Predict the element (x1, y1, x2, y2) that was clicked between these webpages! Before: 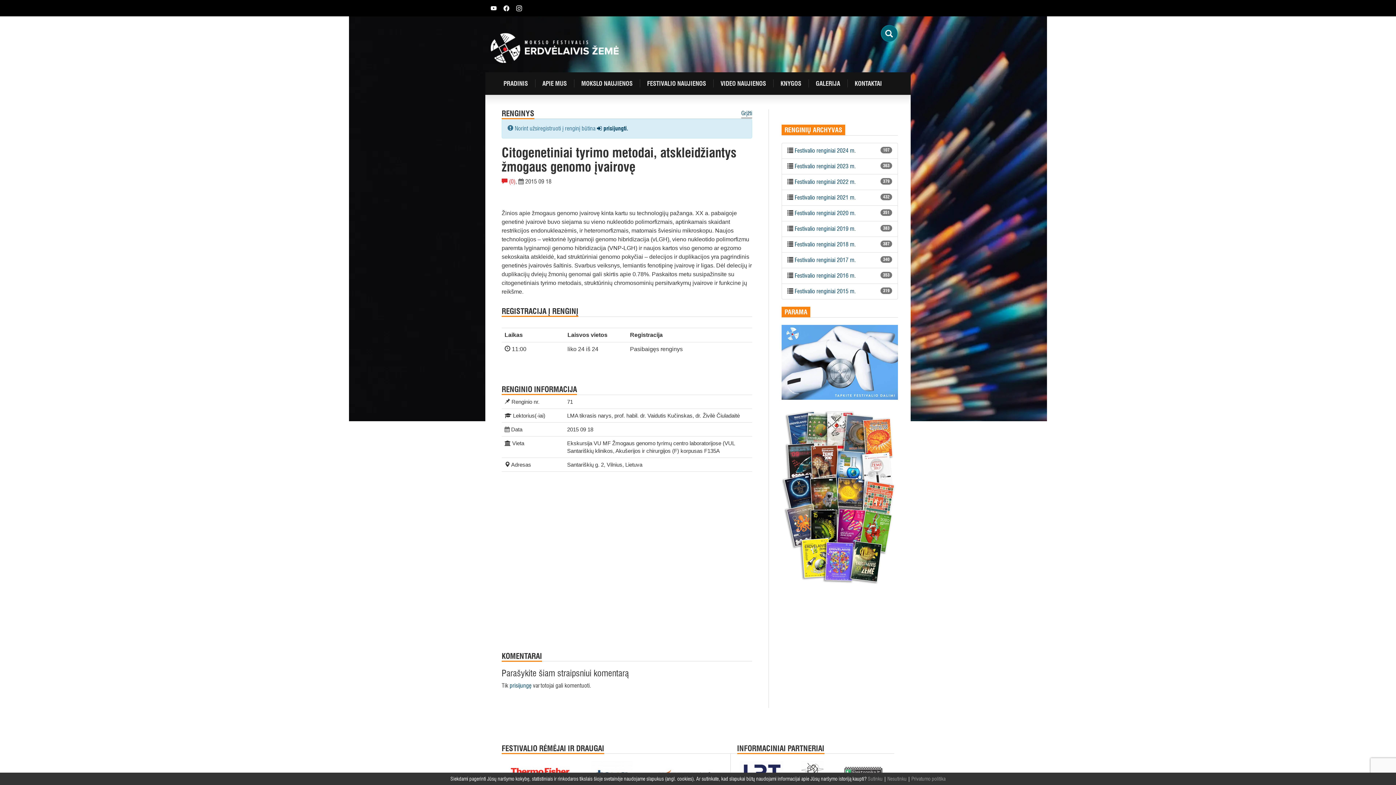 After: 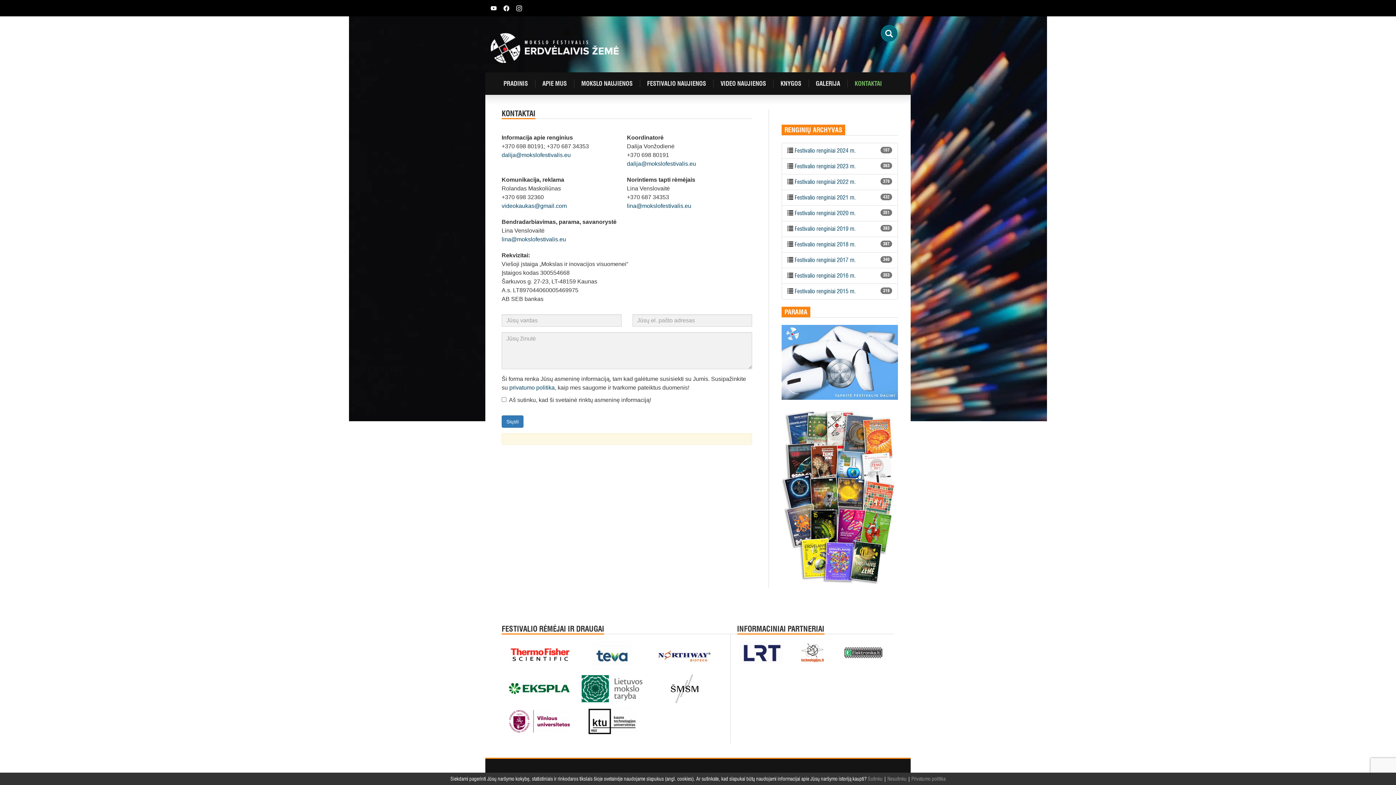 Action: bbox: (847, 72, 889, 94) label: KONTAKTAI